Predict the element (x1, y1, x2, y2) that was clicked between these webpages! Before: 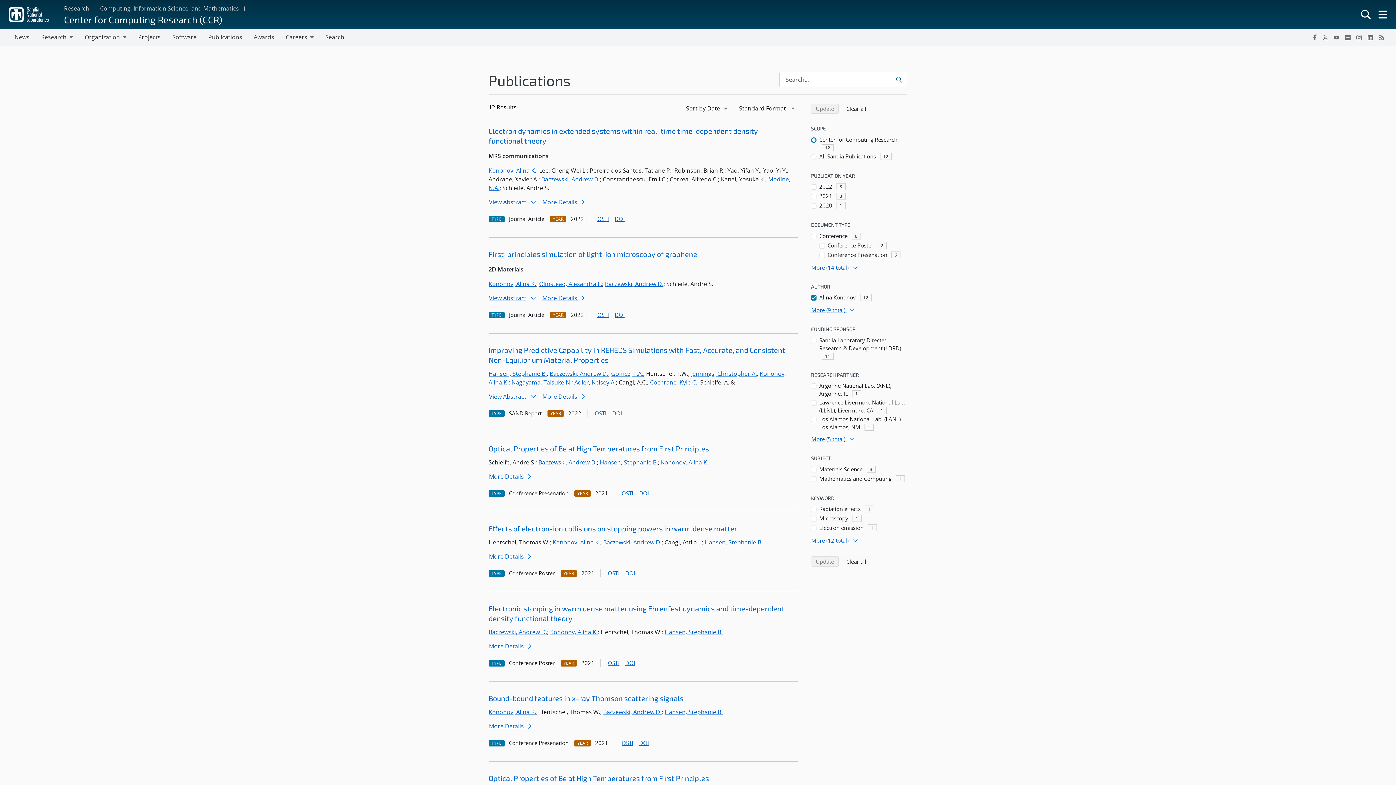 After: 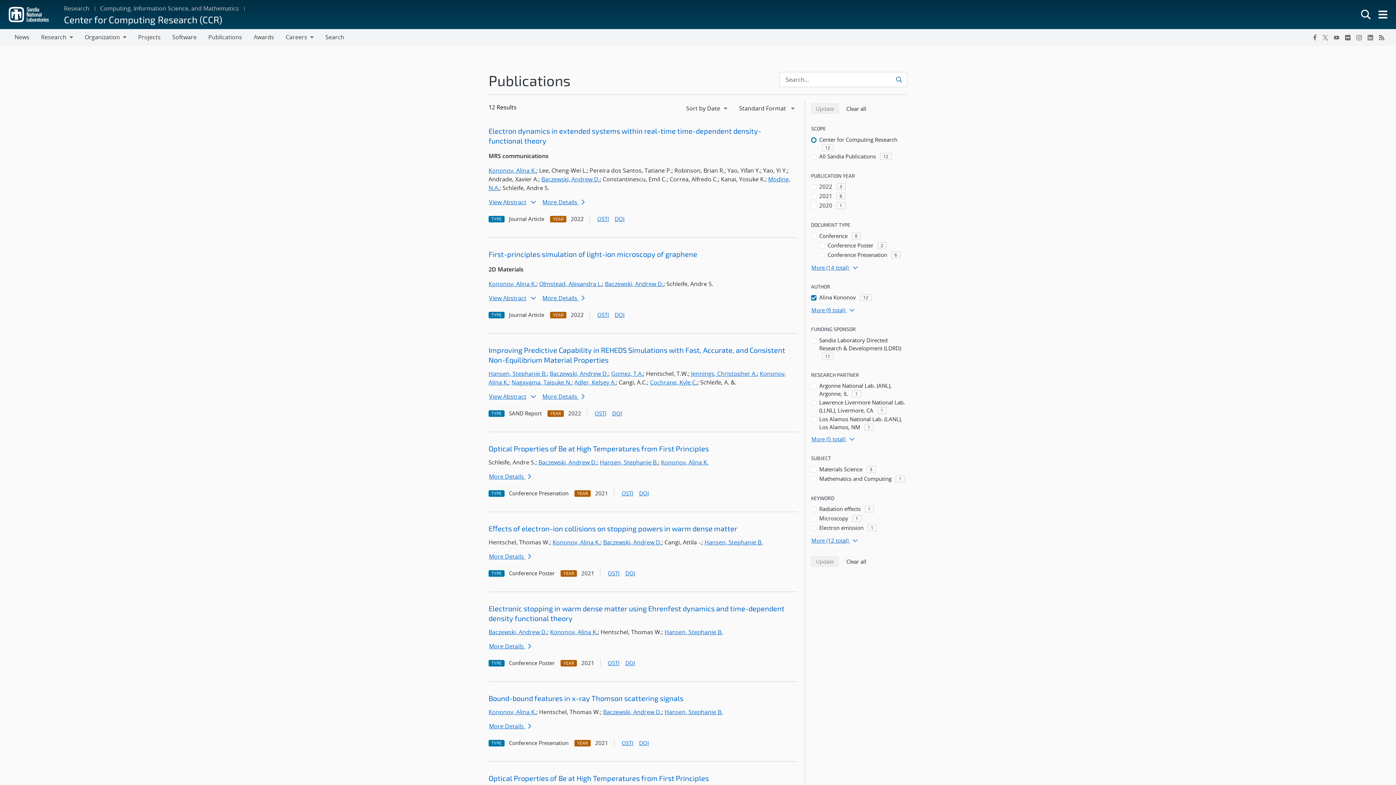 Action: label: Kononov, Alina K. bbox: (552, 538, 600, 546)